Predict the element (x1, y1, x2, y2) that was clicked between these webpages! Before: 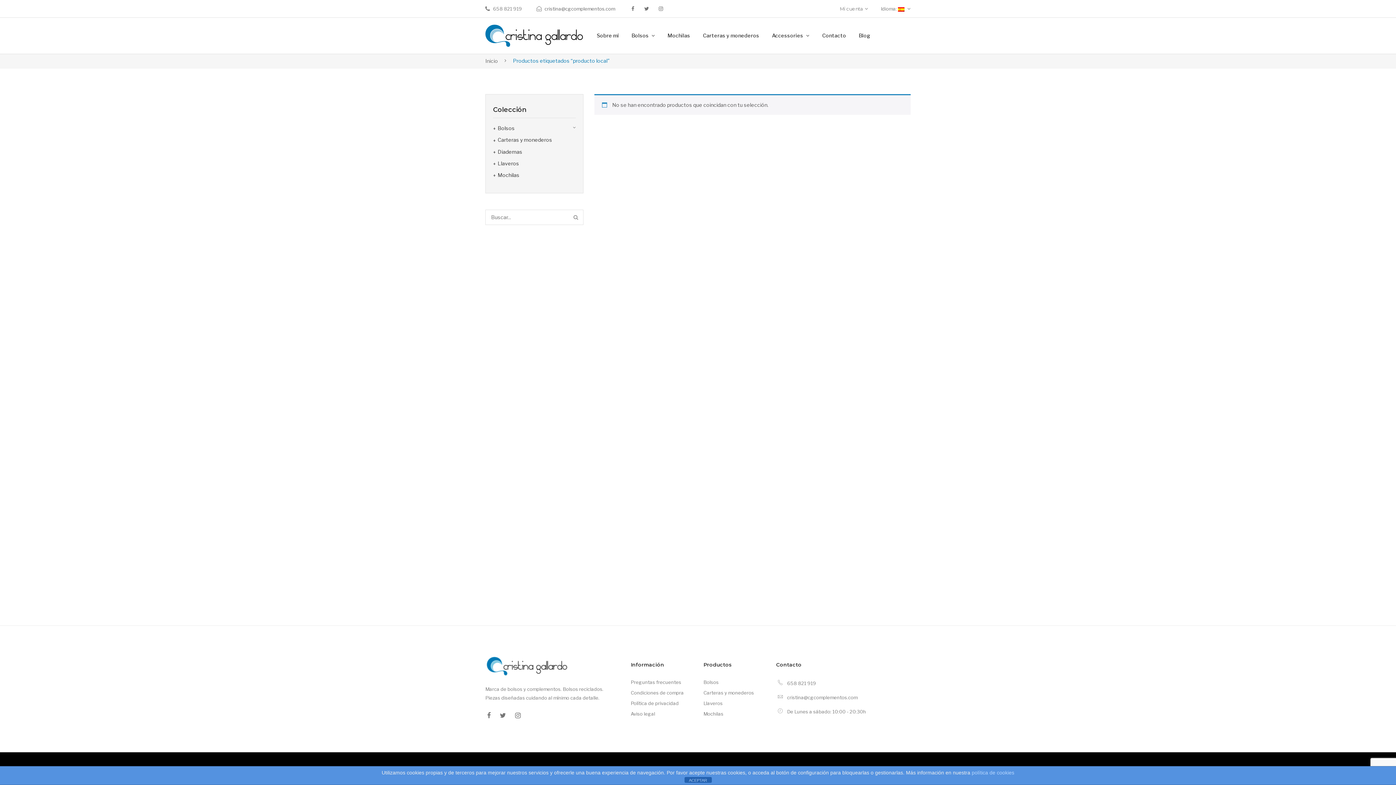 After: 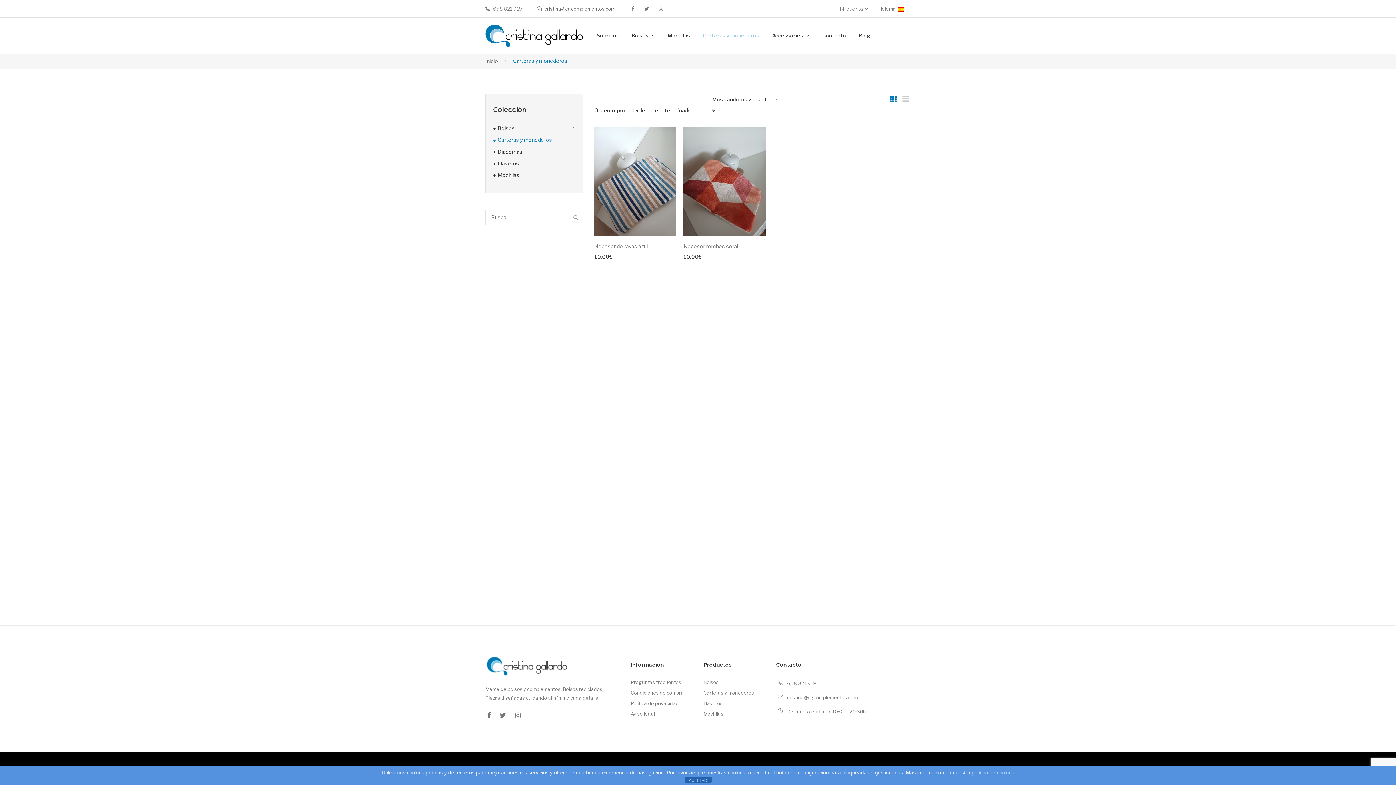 Action: label: Carteras y monederos bbox: (493, 135, 552, 145)